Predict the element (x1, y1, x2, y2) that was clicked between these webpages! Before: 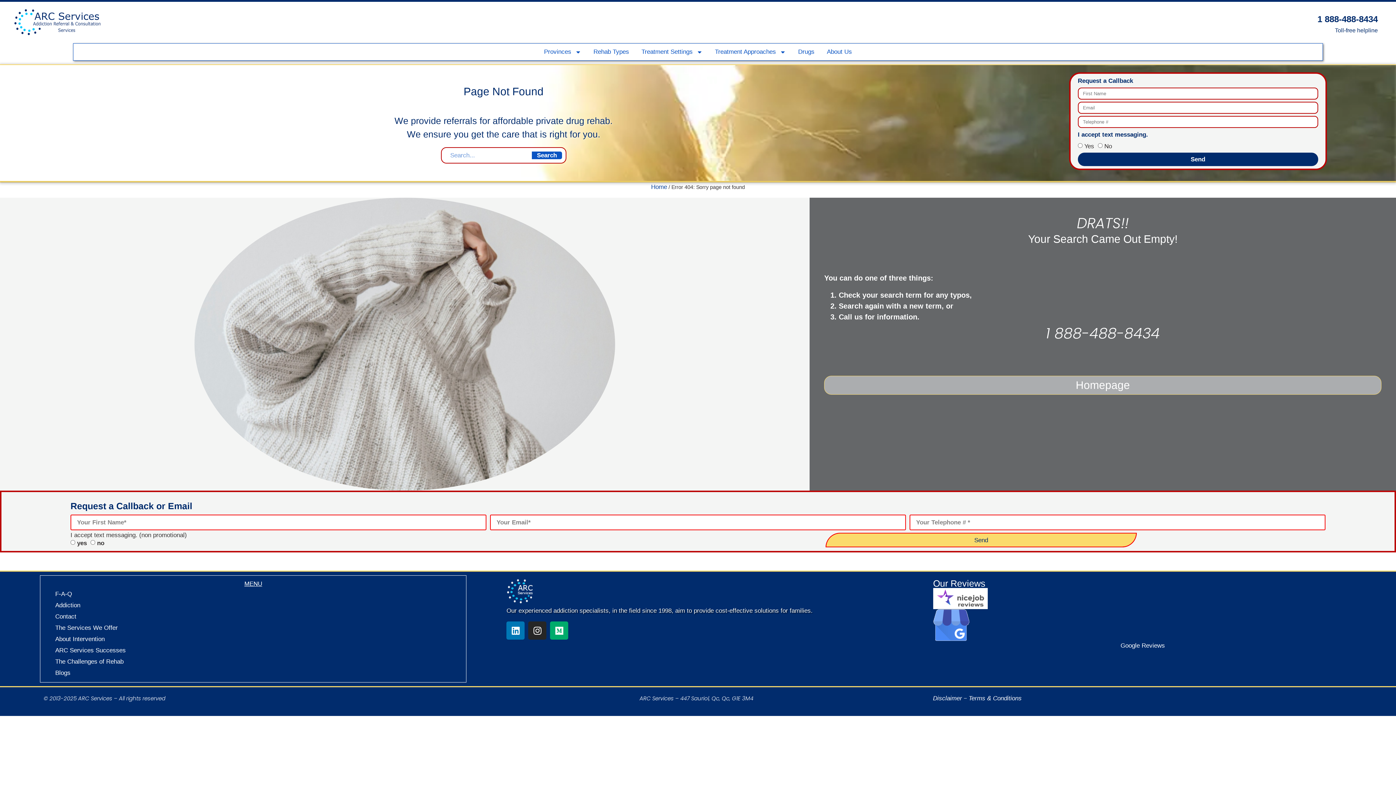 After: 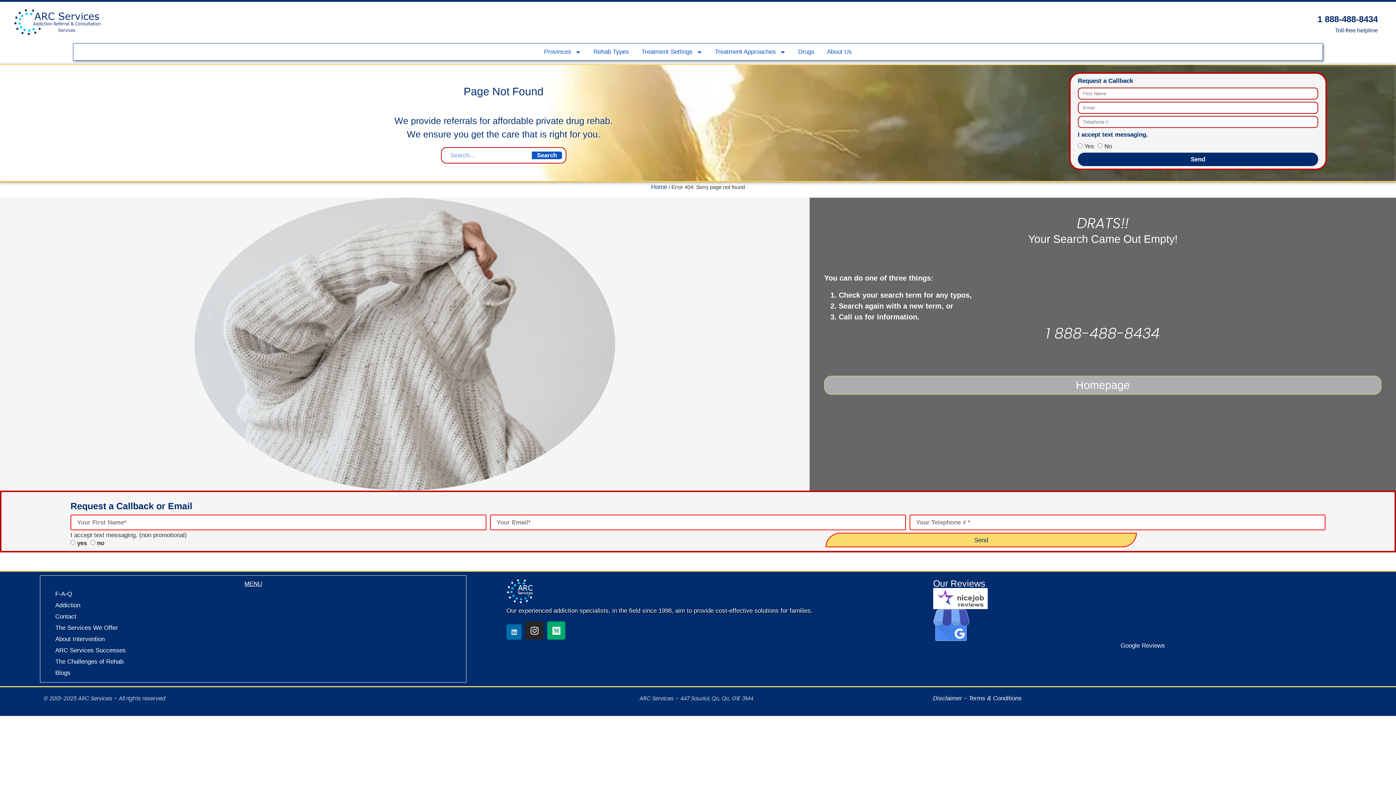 Action: label: Linkedin bbox: (506, 621, 524, 640)